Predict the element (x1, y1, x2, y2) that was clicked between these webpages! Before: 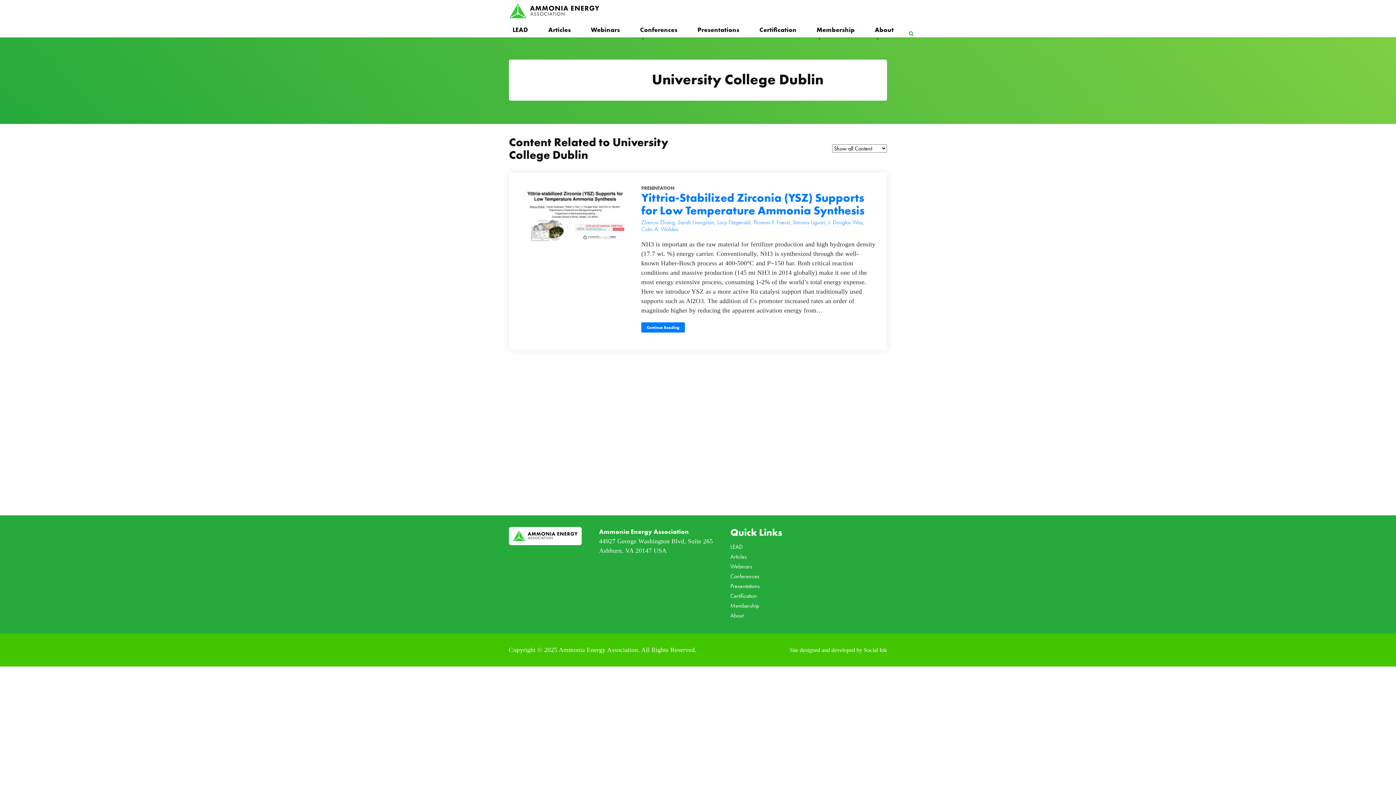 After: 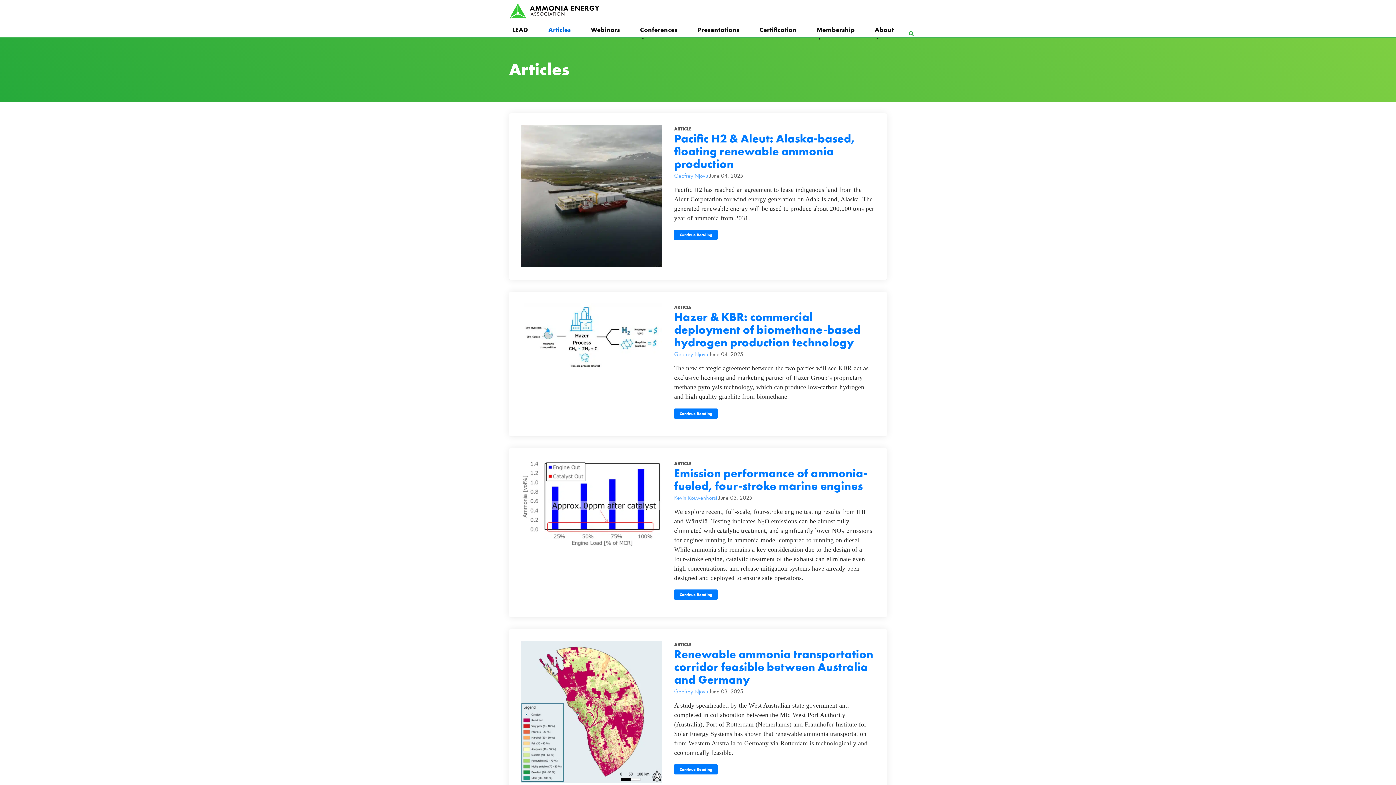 Action: label: Articles bbox: (544, 22, 574, 37)